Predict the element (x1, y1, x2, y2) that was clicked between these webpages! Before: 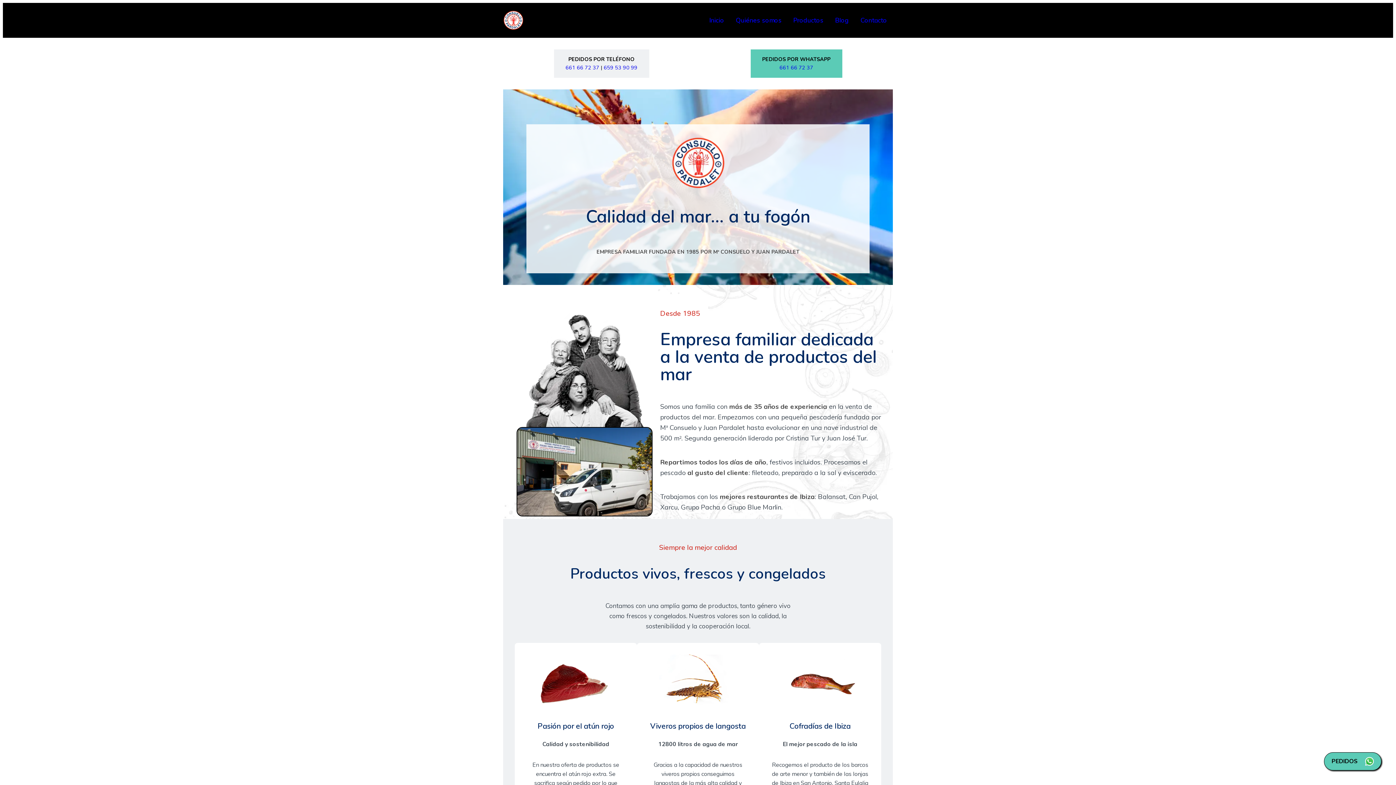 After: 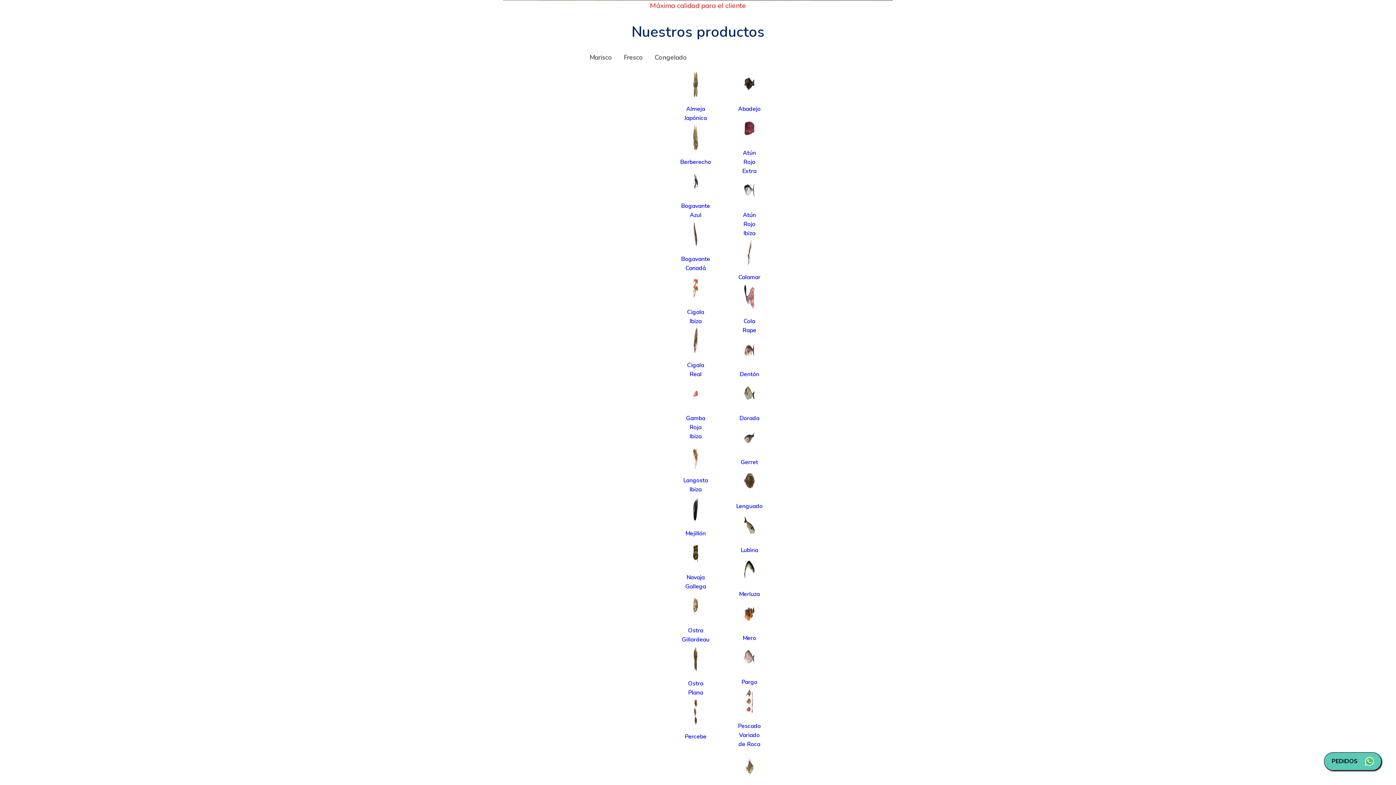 Action: label: Productos bbox: (787, 9, 829, 31)